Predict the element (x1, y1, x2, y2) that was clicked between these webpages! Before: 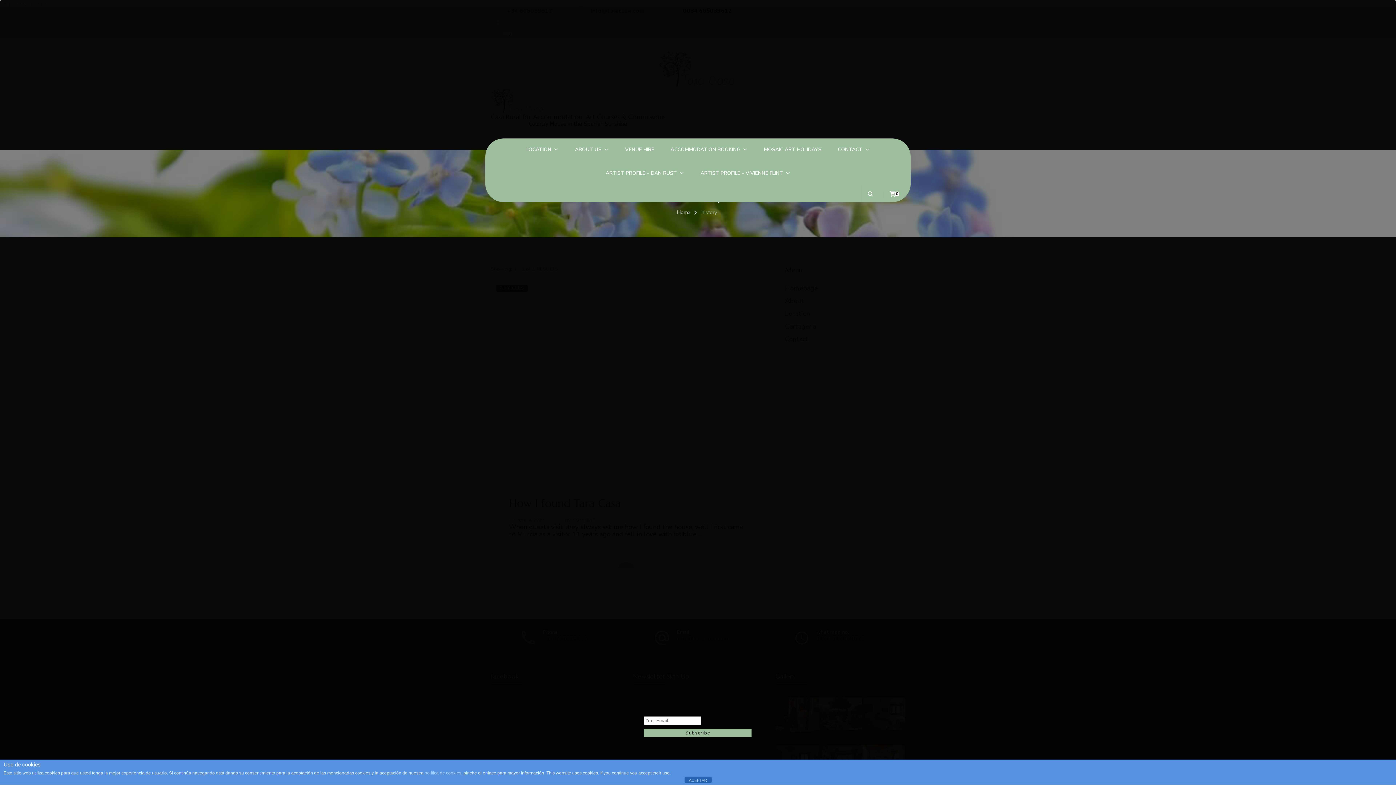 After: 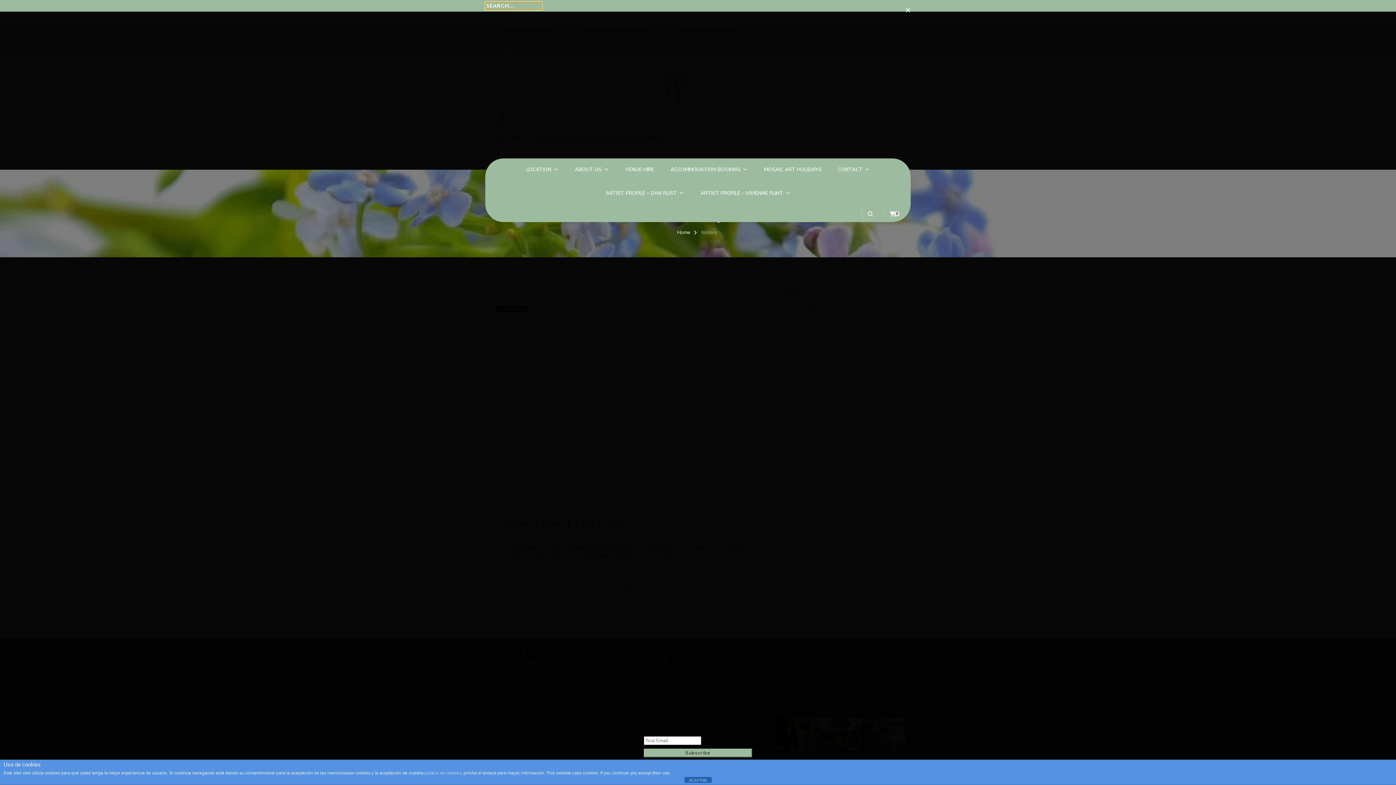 Action: label: search form open bbox: (862, 185, 878, 202)